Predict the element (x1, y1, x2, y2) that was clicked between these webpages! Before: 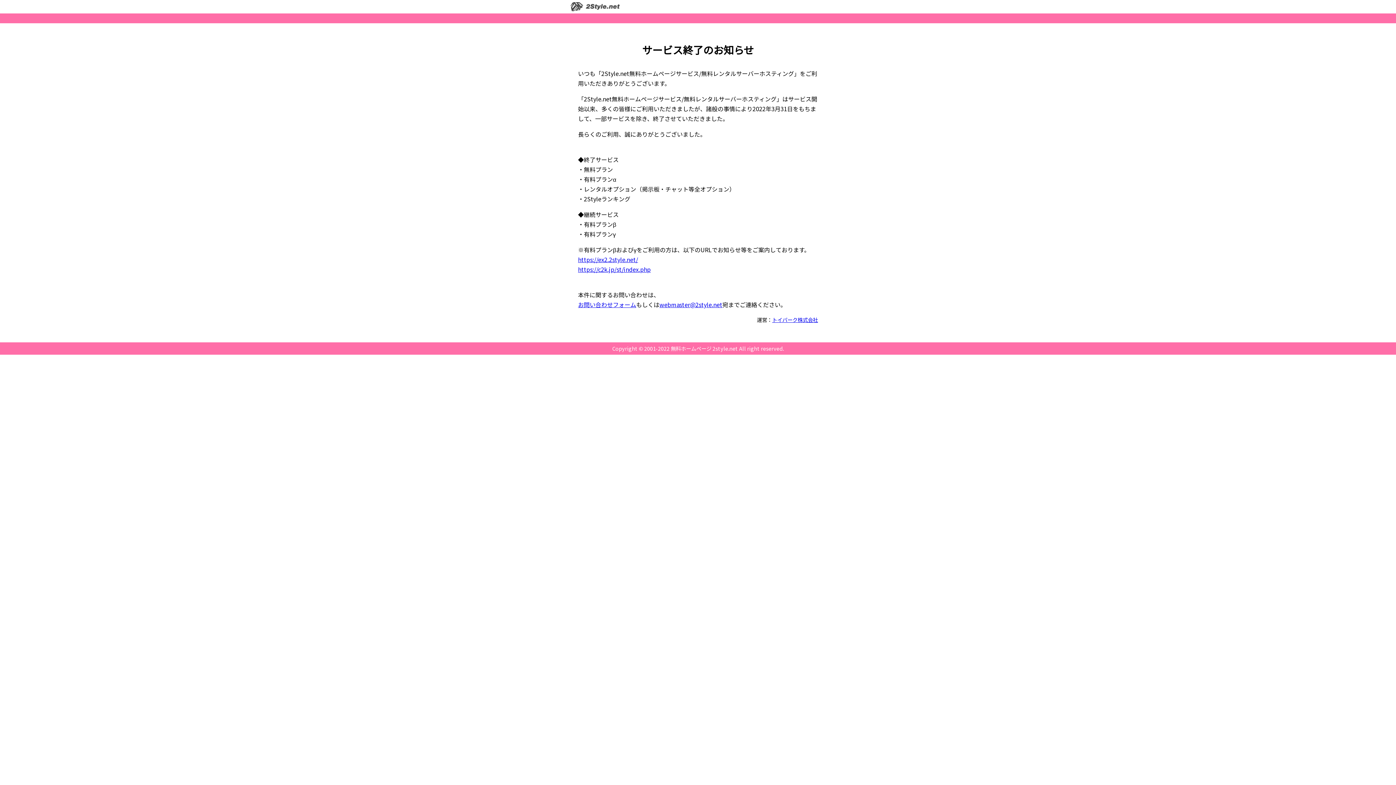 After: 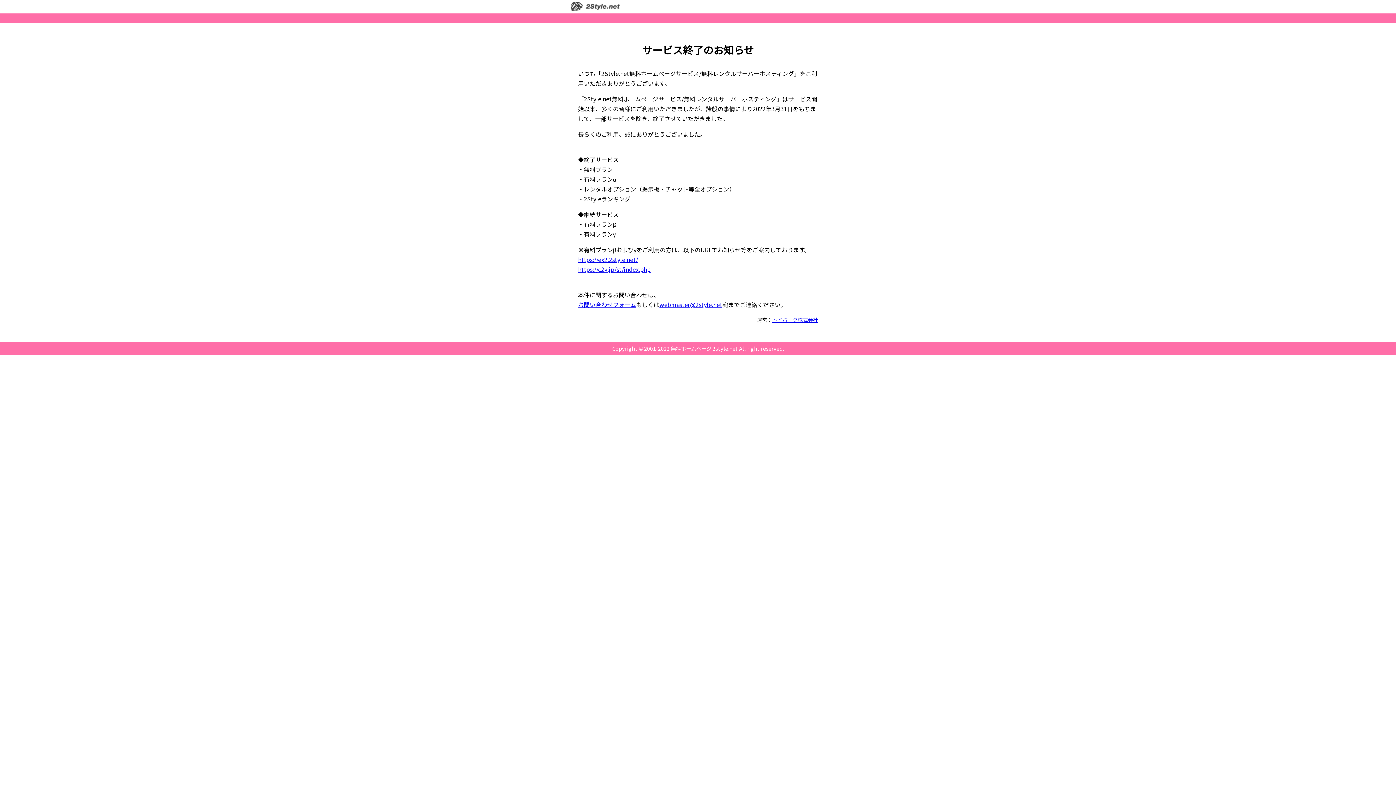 Action: bbox: (578, 255, 638, 264) label: https://ex2.2style.net/